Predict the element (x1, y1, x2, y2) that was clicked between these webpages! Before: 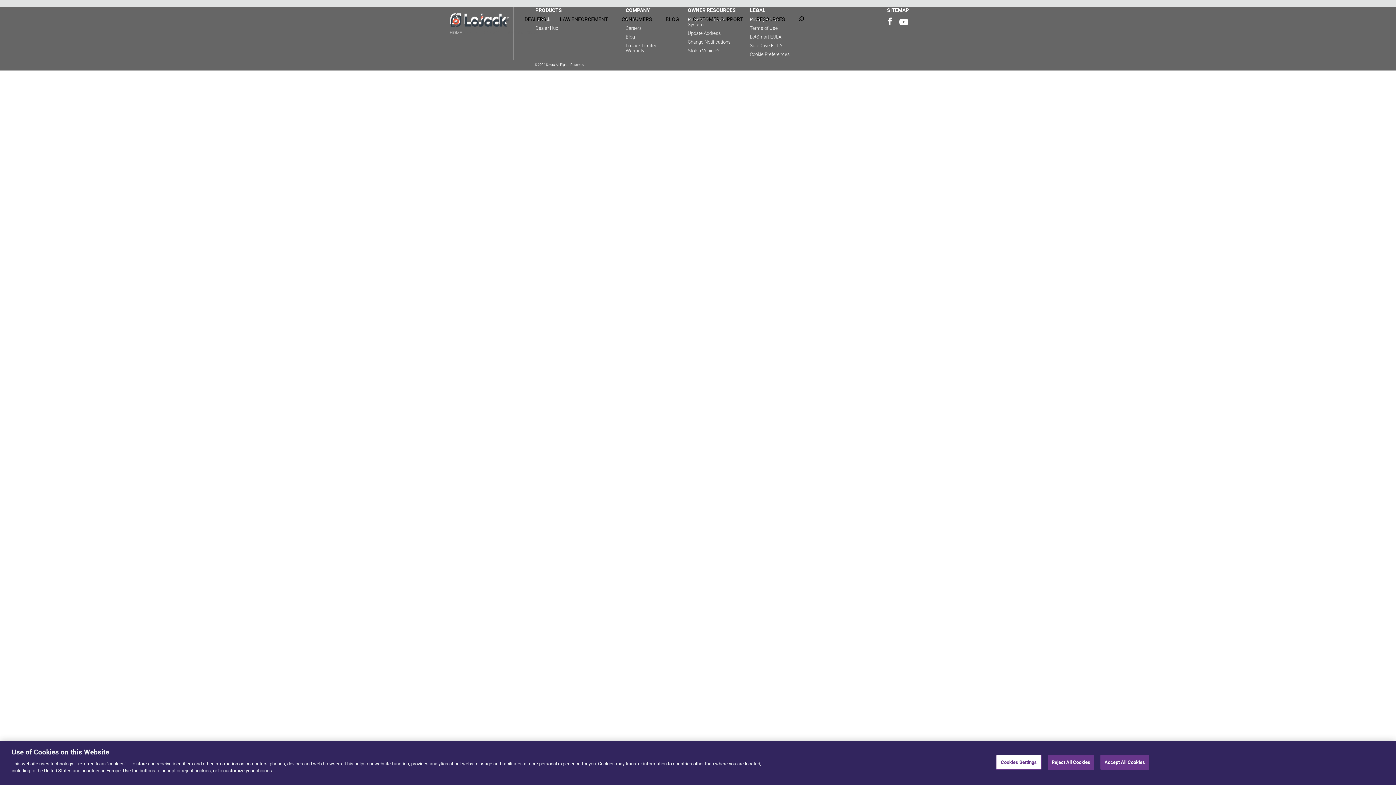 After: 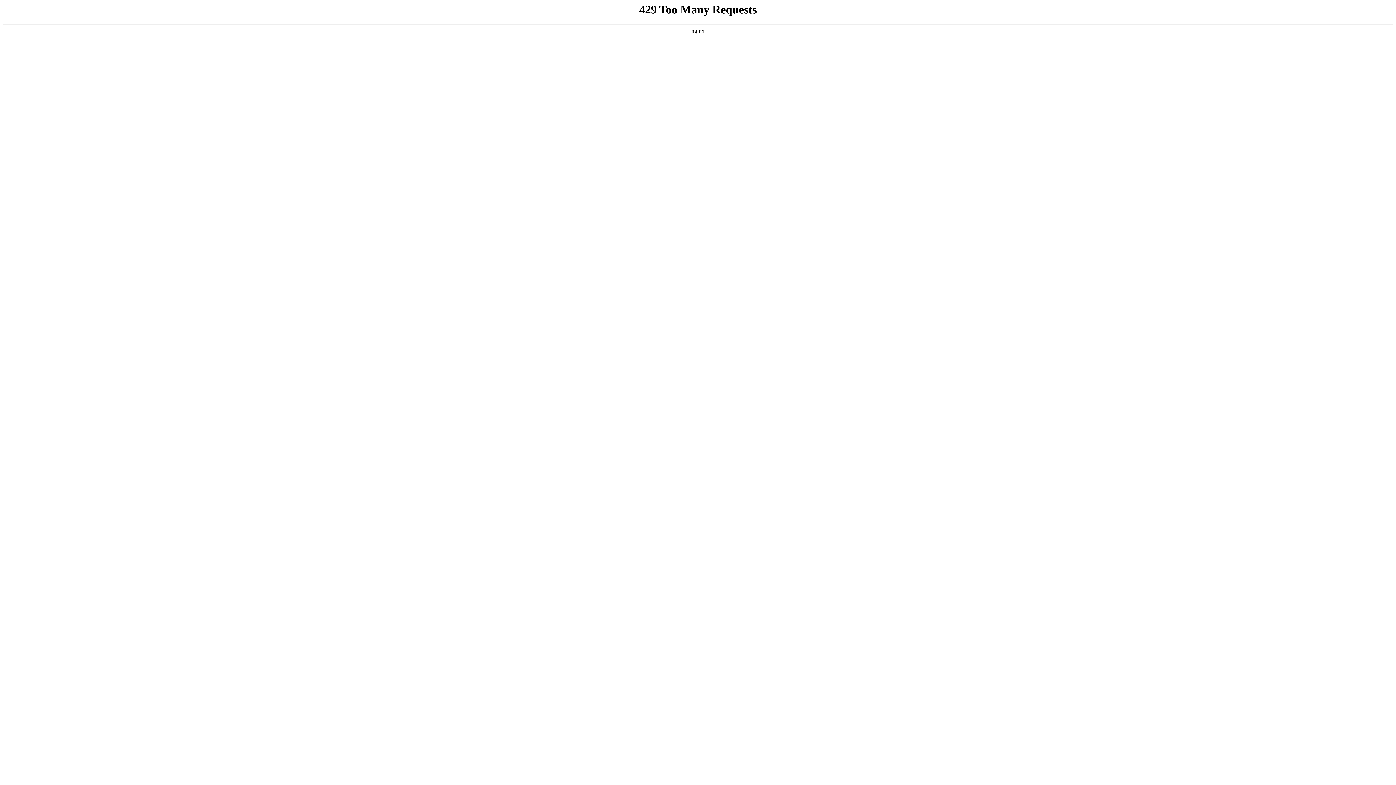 Action: label: HOME bbox: (449, 30, 462, 35)